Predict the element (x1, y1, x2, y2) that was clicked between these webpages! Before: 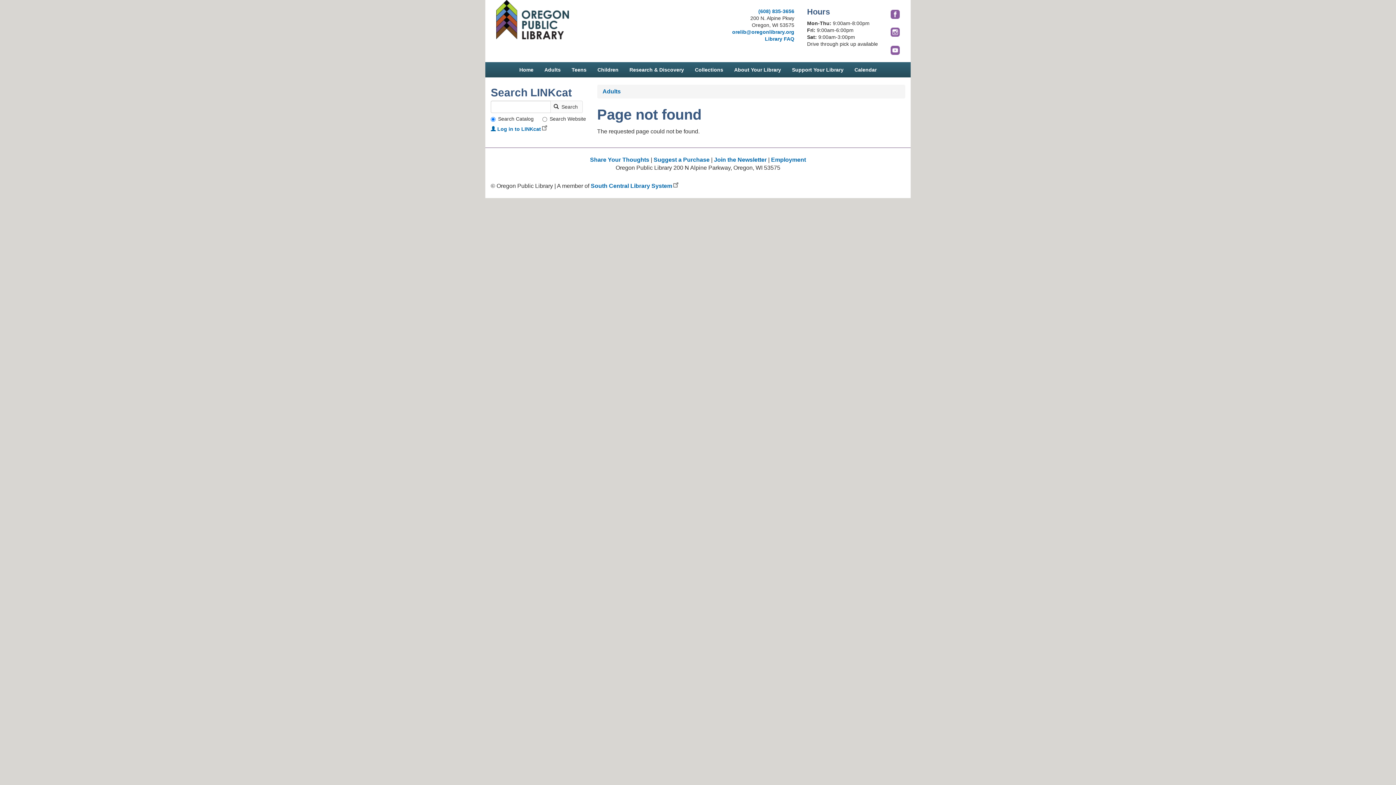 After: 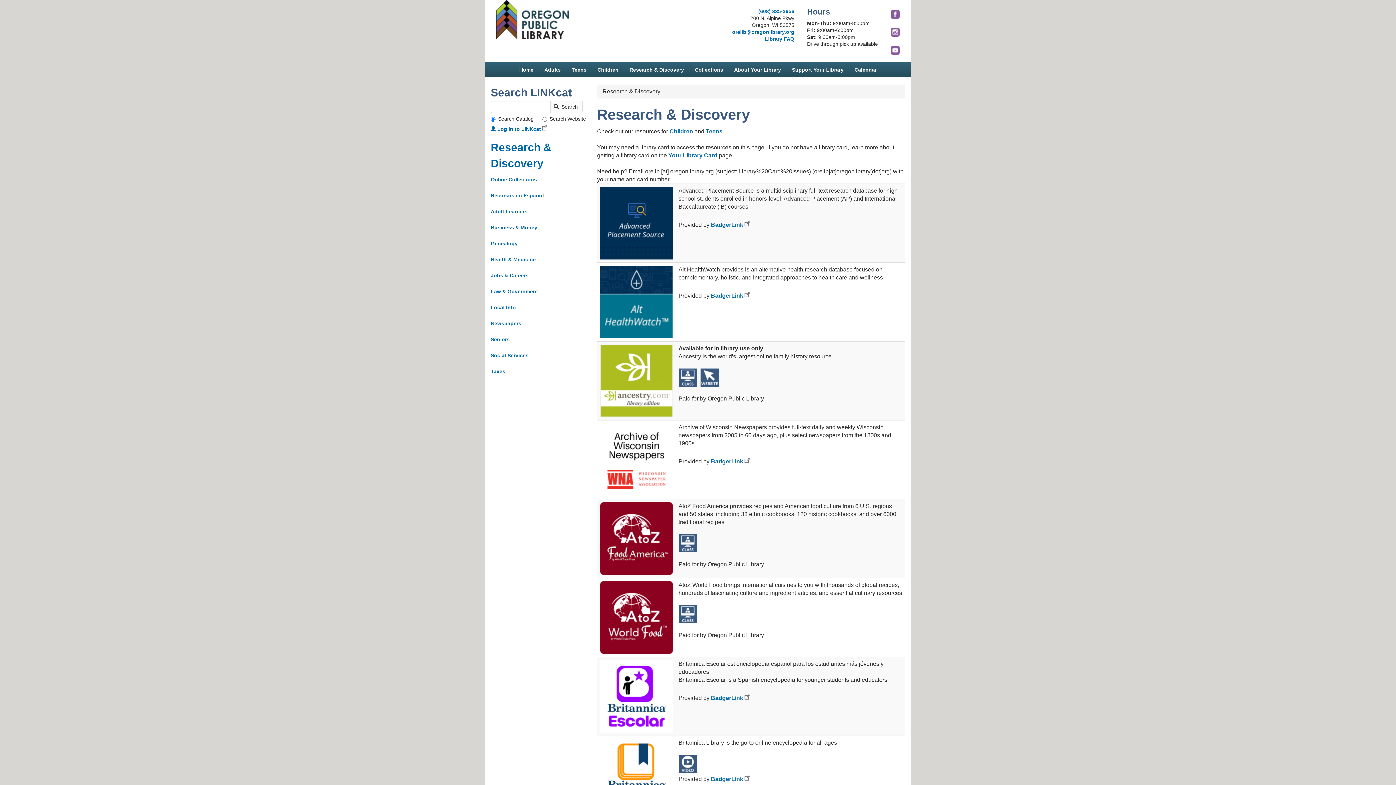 Action: label: Research & Discovery bbox: (624, 62, 689, 77)